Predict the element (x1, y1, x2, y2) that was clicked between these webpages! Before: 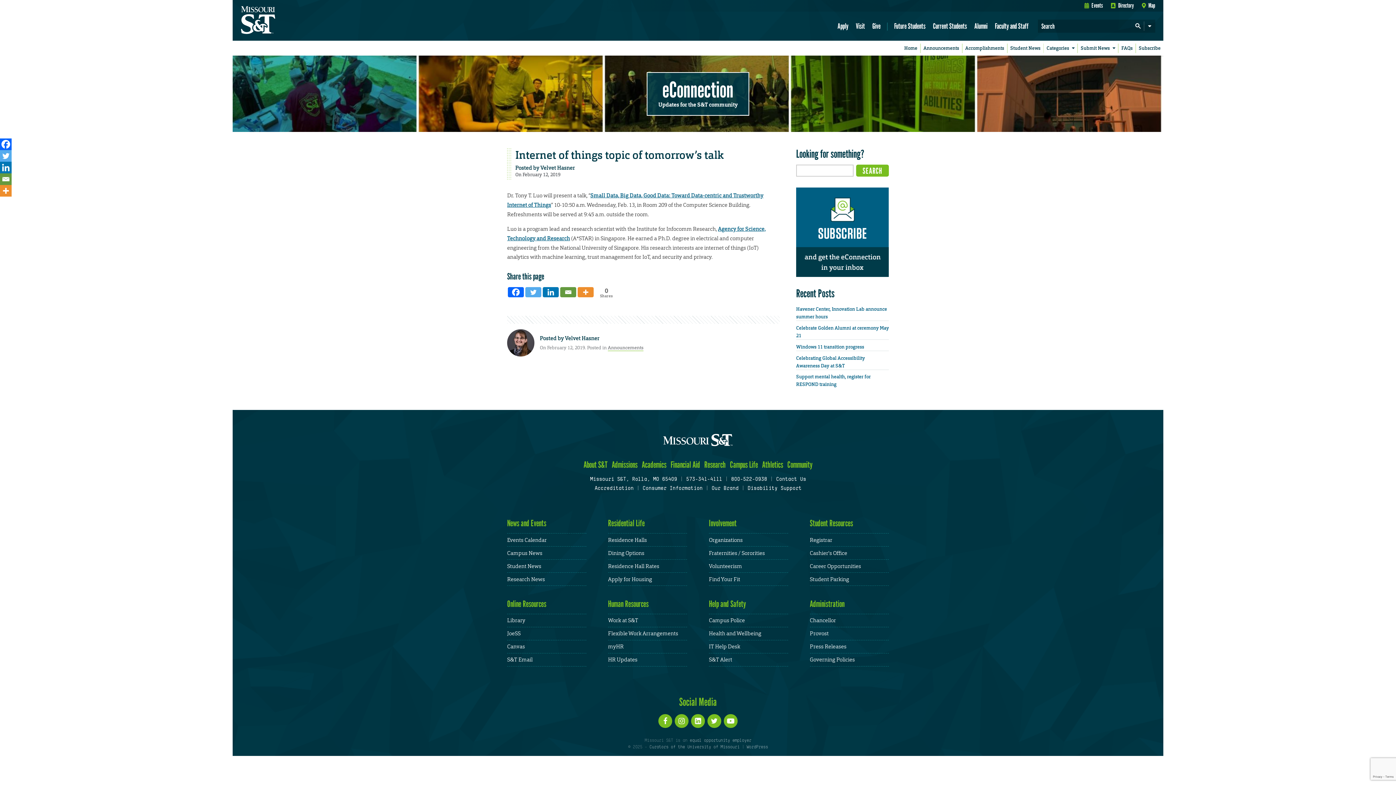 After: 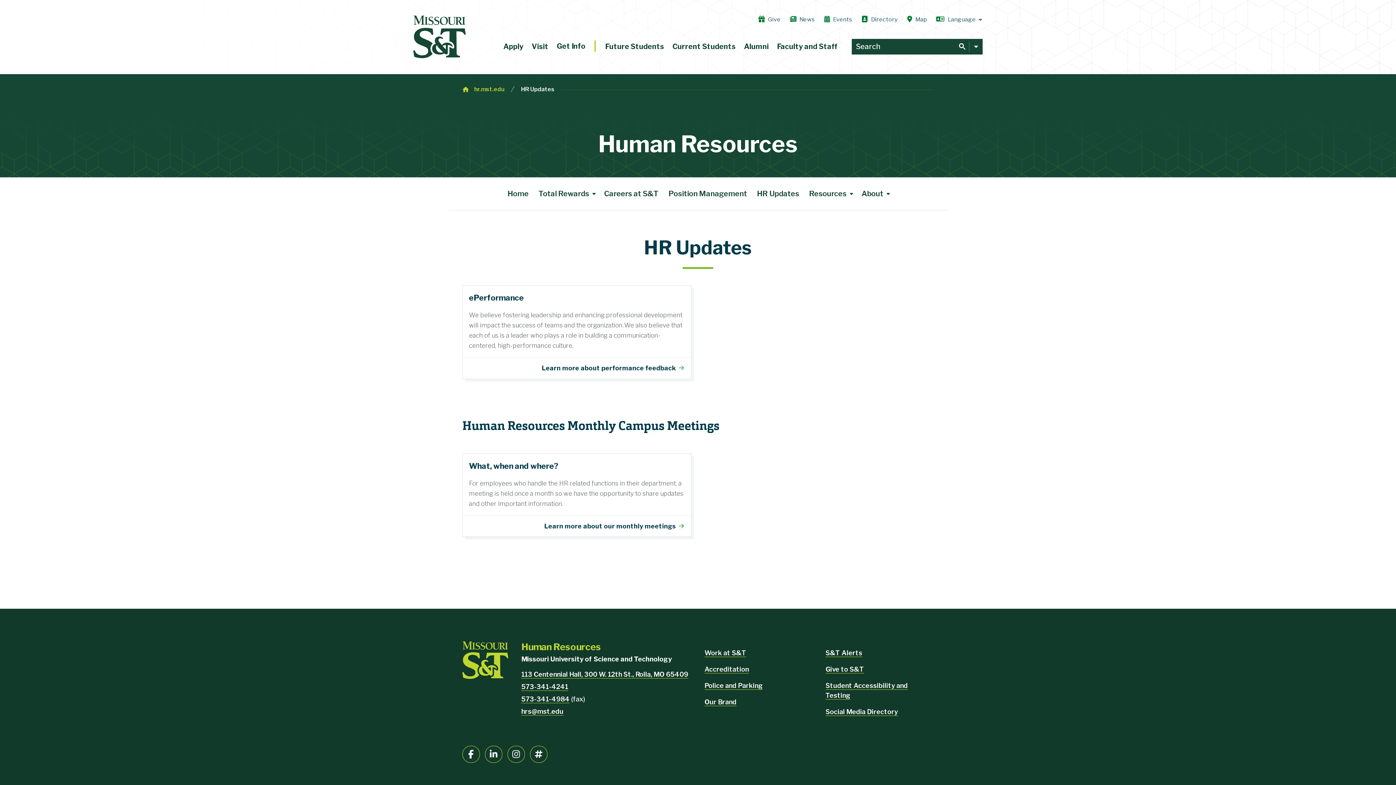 Action: bbox: (608, 656, 637, 663) label: HR Updates